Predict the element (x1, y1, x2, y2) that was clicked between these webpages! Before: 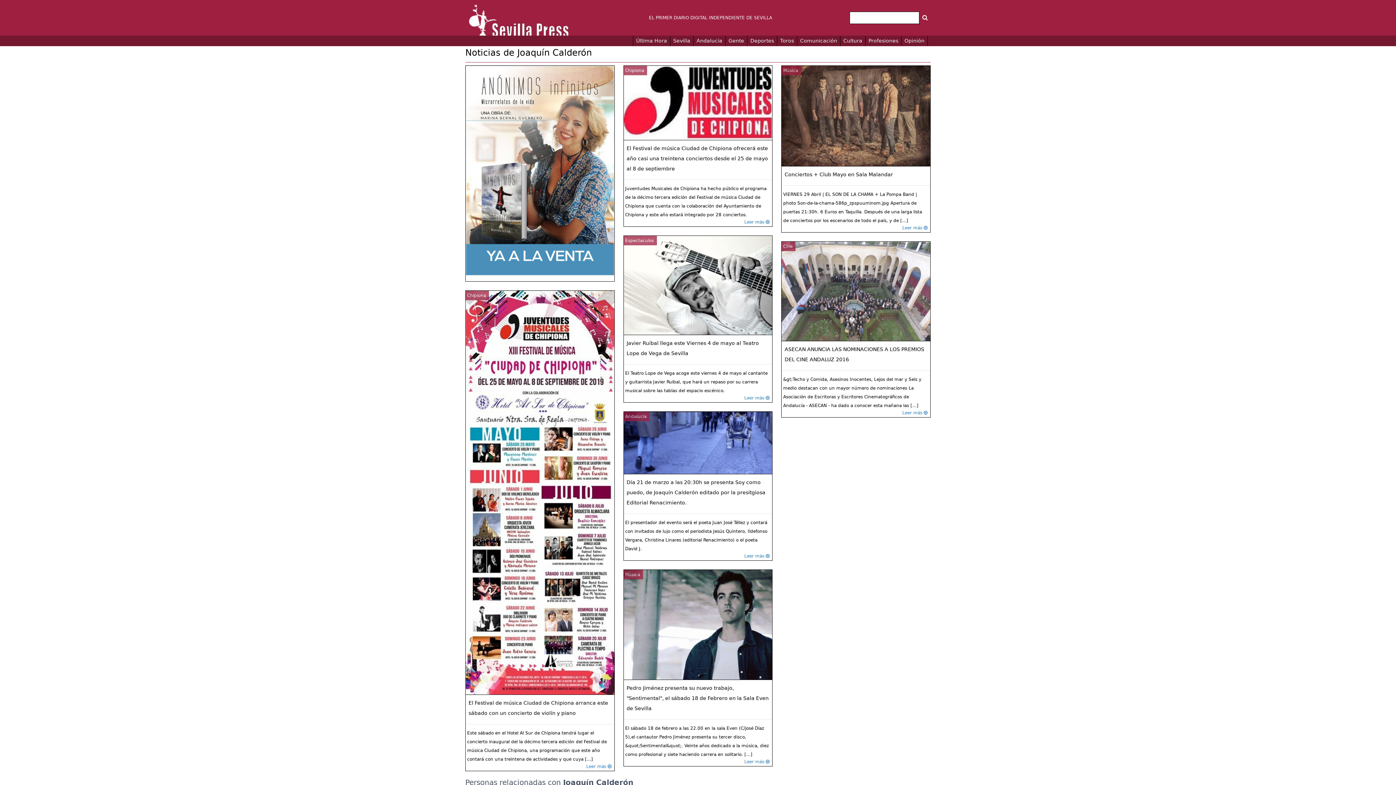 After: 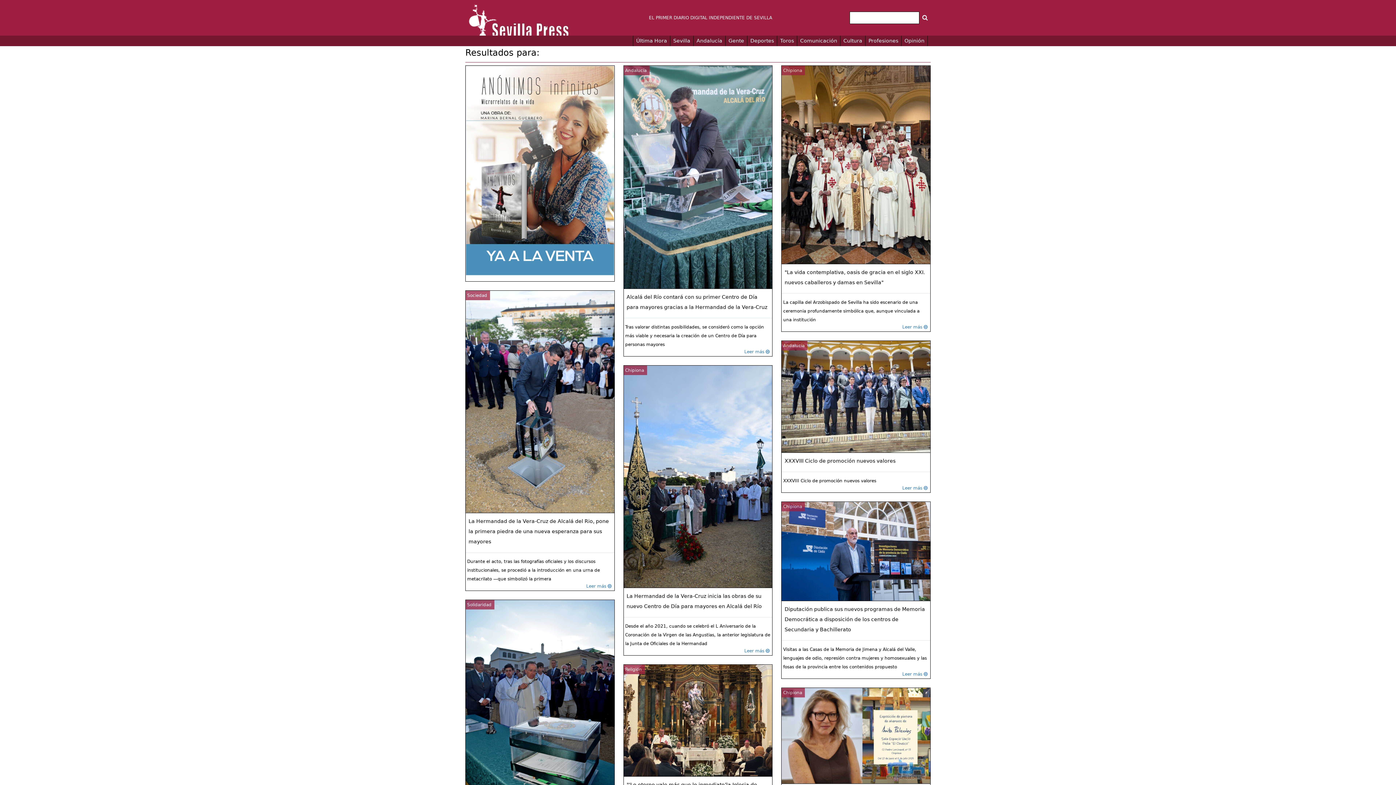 Action: bbox: (922, 11, 928, 24)